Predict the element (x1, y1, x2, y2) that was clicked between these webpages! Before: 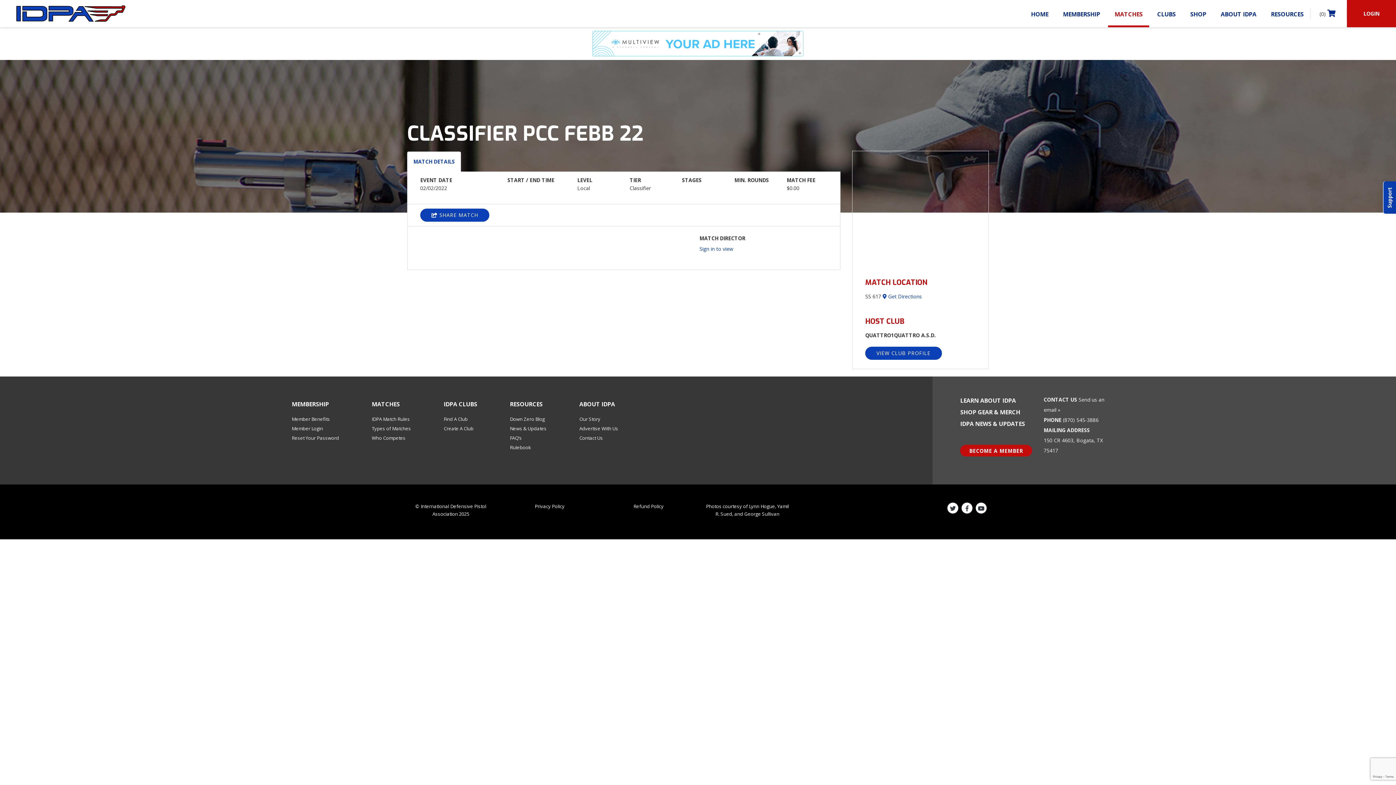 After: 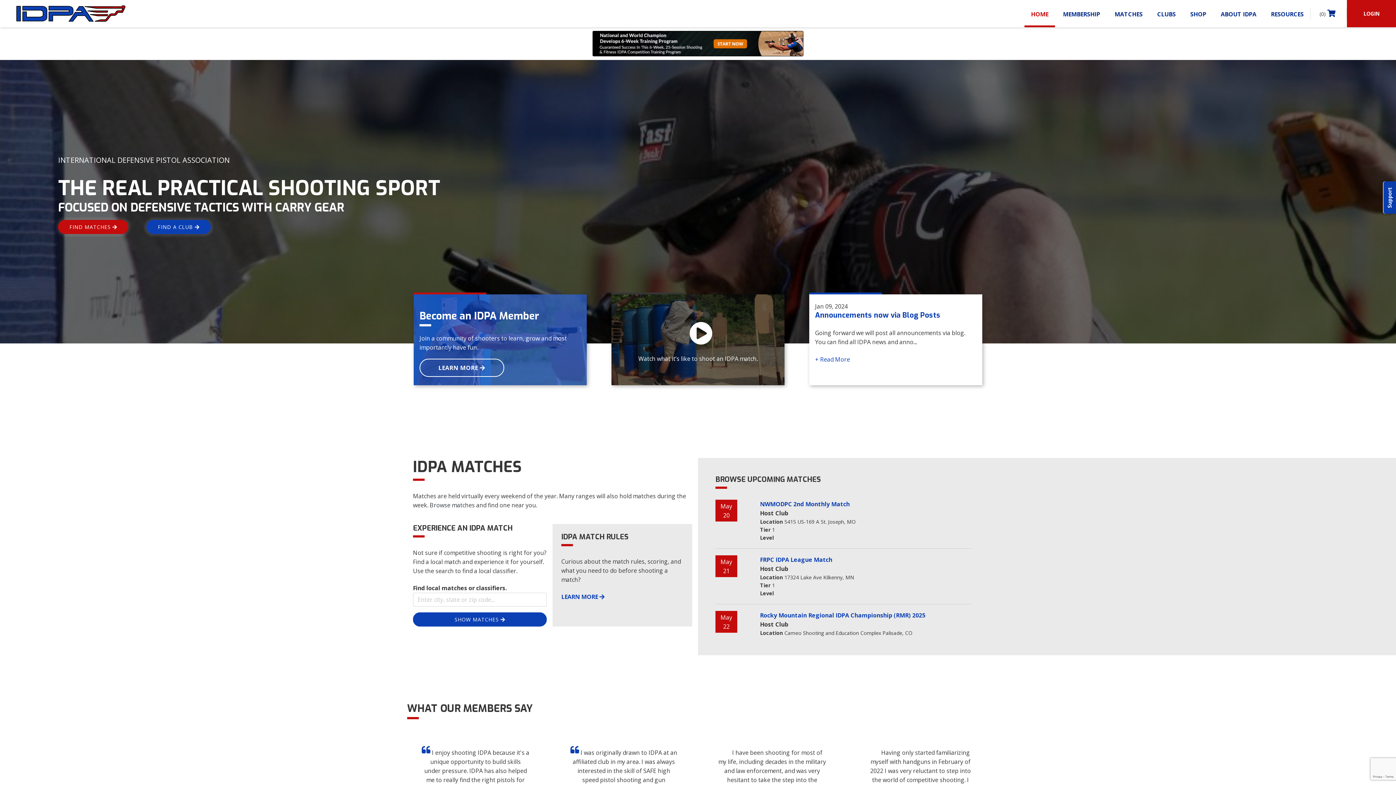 Action: bbox: (1024, 0, 1055, 25) label: HOME